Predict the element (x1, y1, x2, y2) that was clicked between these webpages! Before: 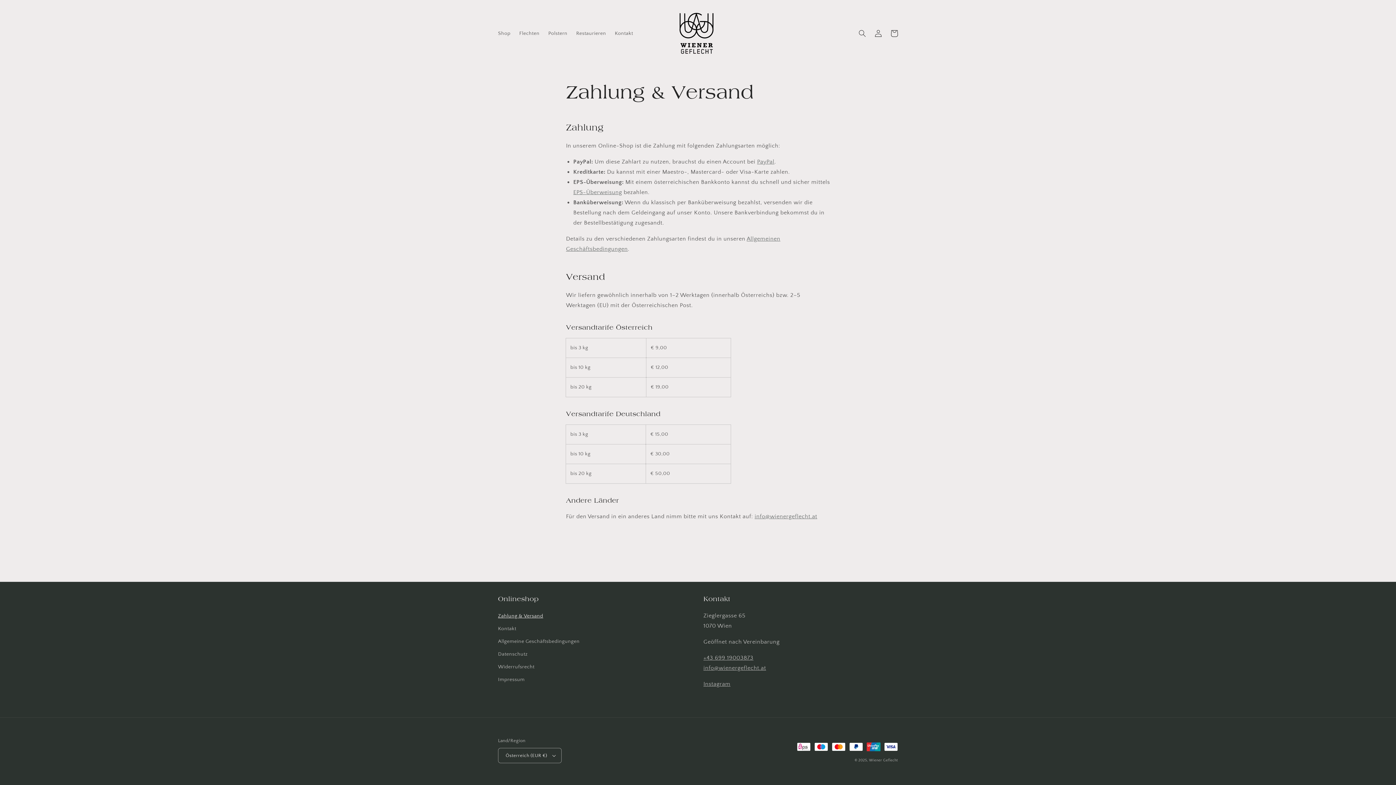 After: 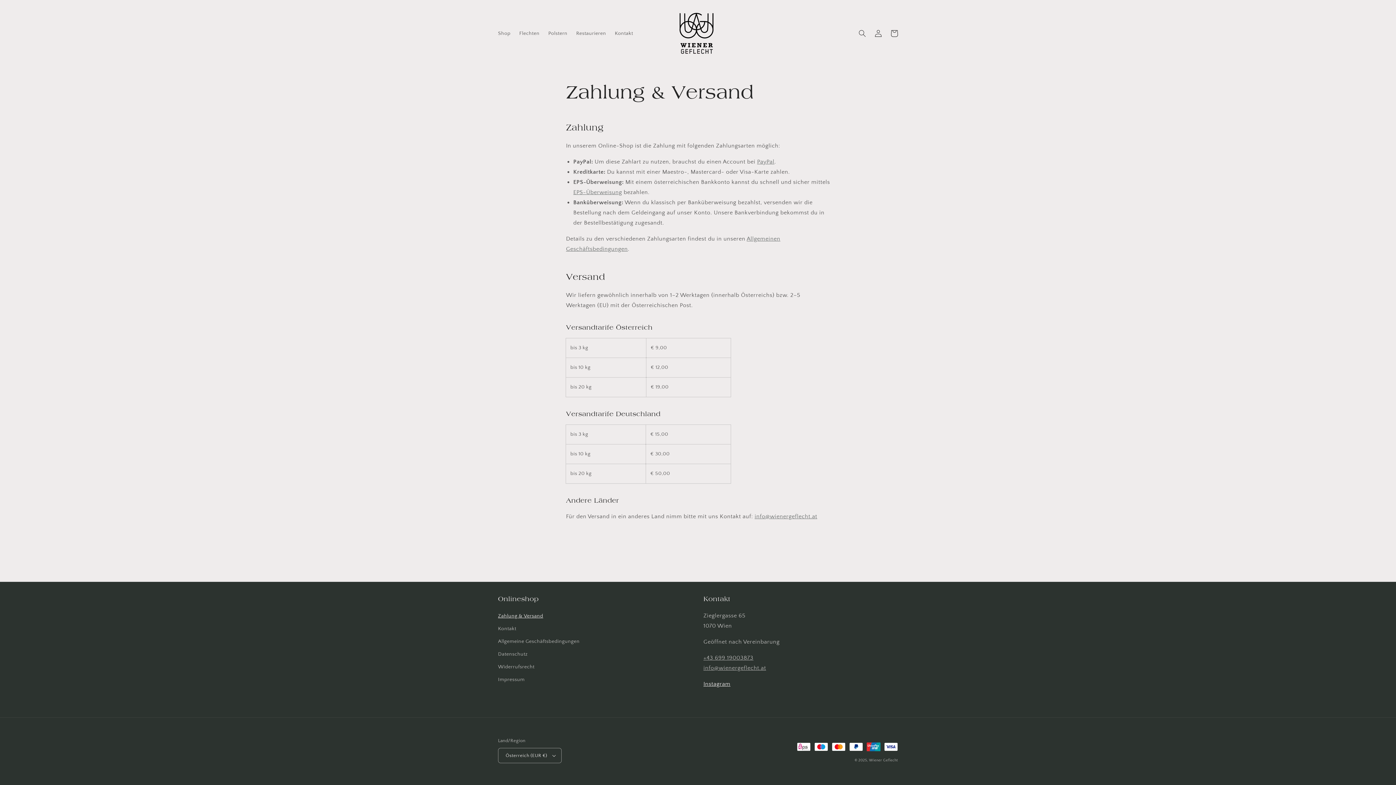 Action: label: Instagram bbox: (703, 681, 730, 687)